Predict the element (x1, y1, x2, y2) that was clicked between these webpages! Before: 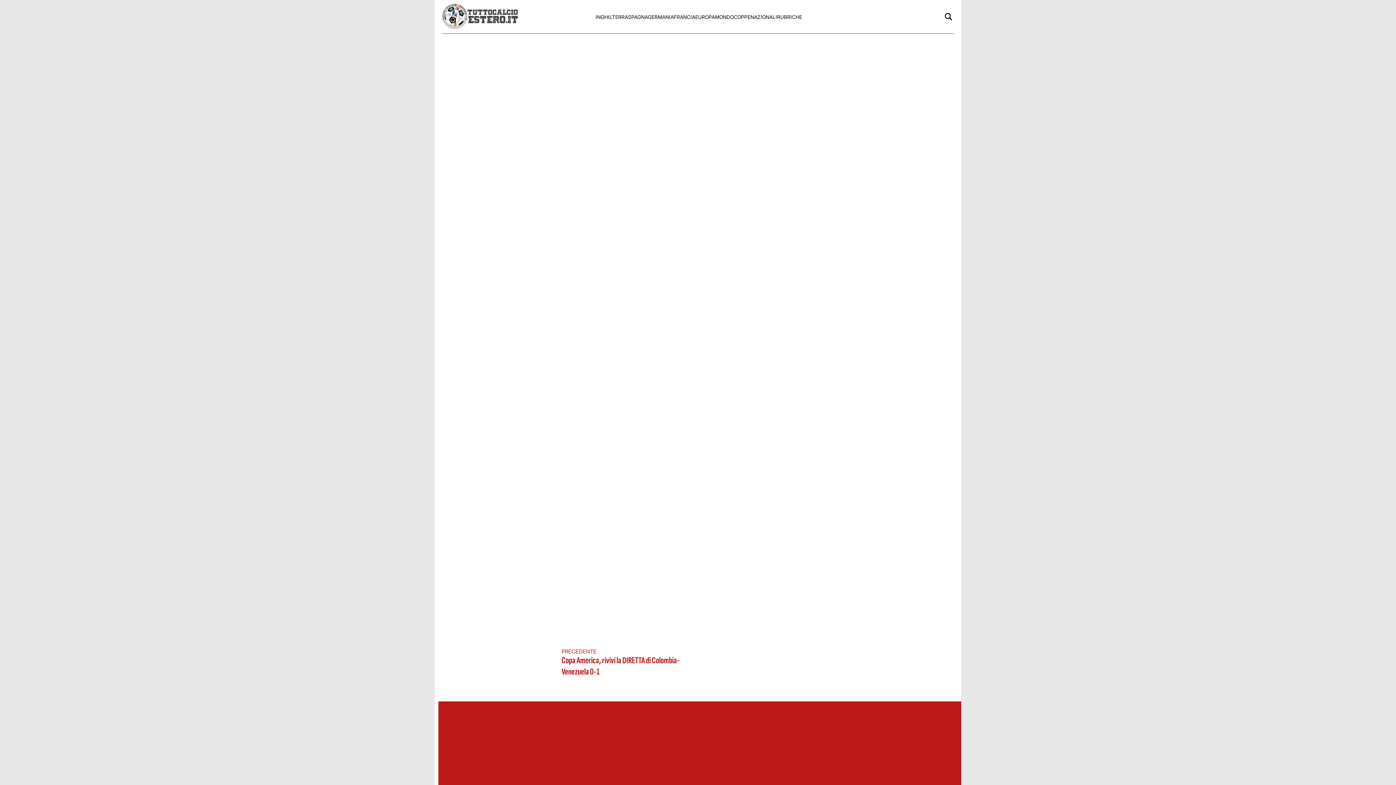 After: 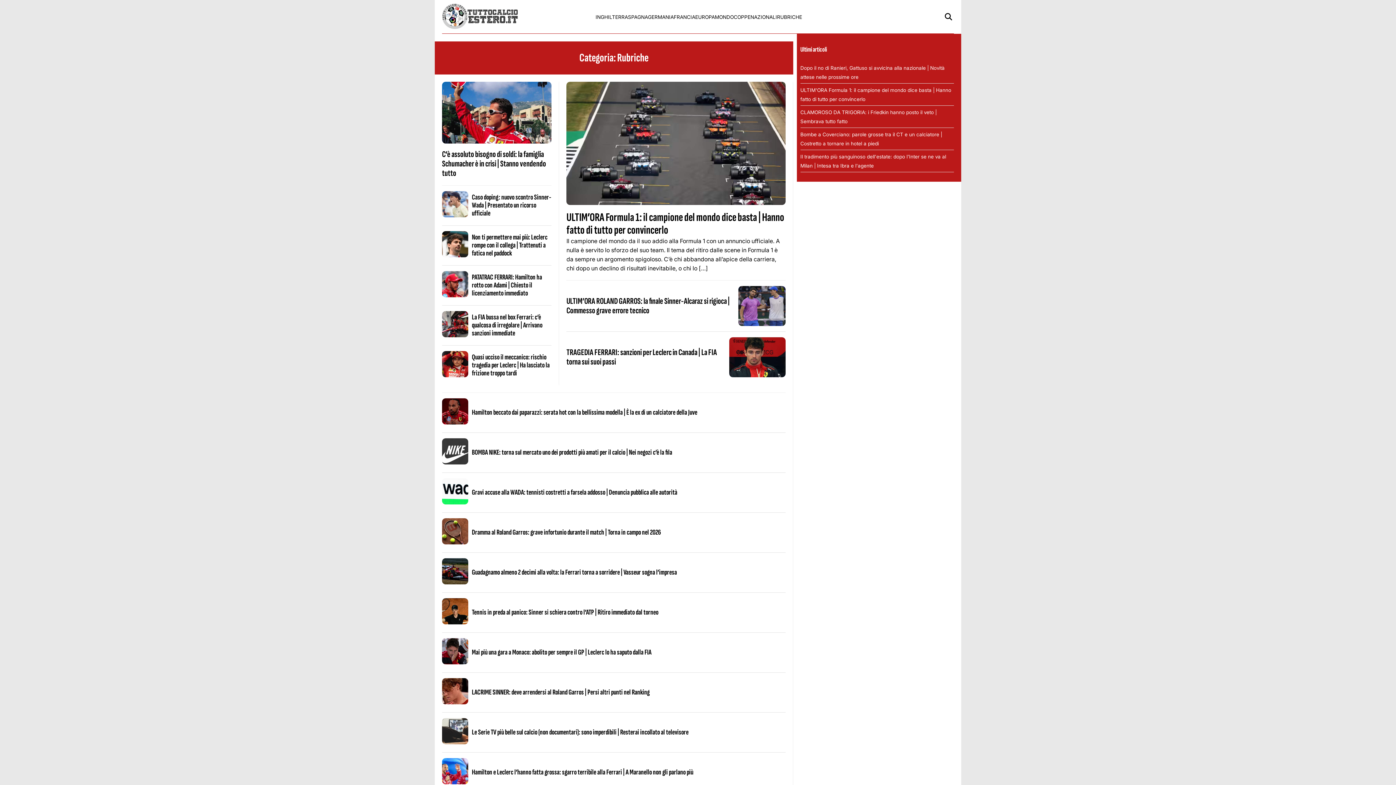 Action: label: RUBRICHE bbox: (777, 14, 802, 19)